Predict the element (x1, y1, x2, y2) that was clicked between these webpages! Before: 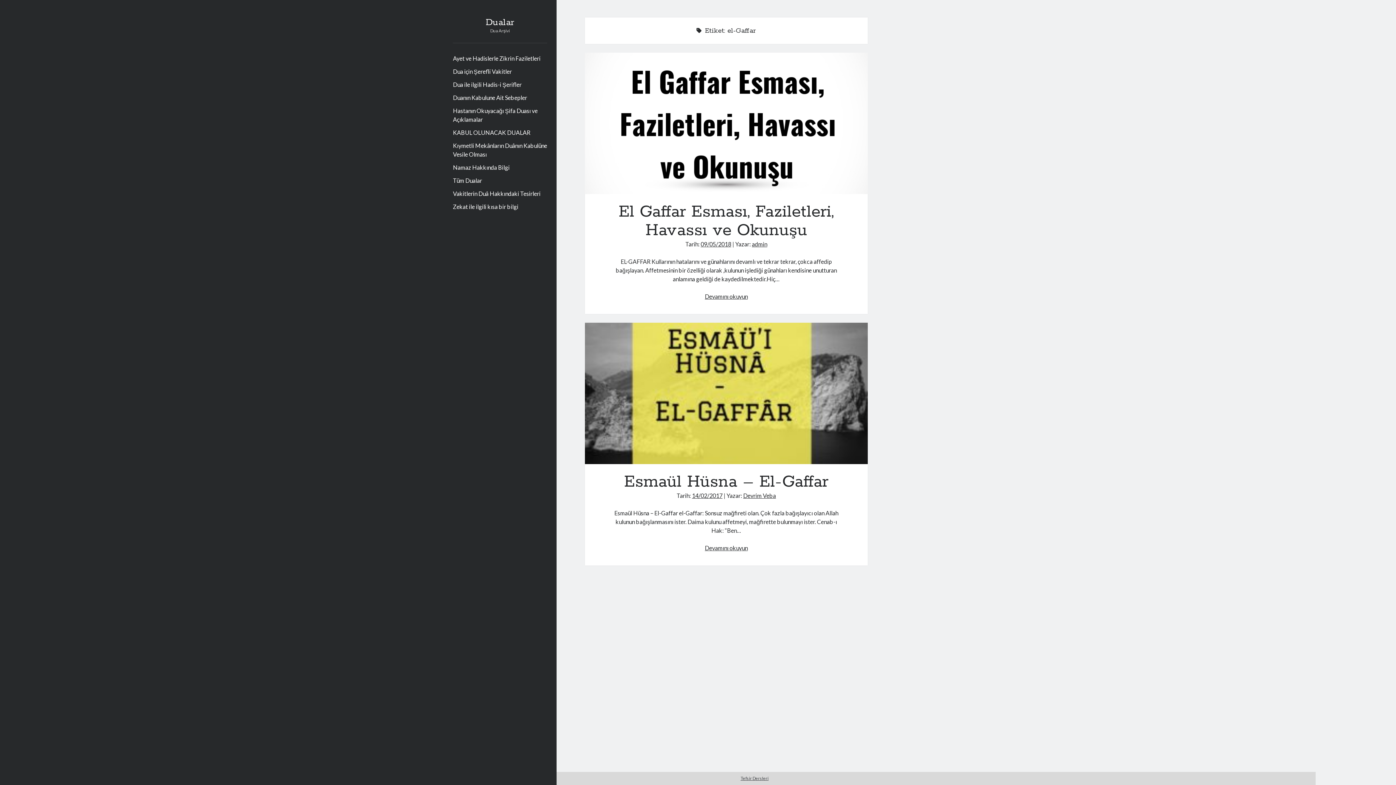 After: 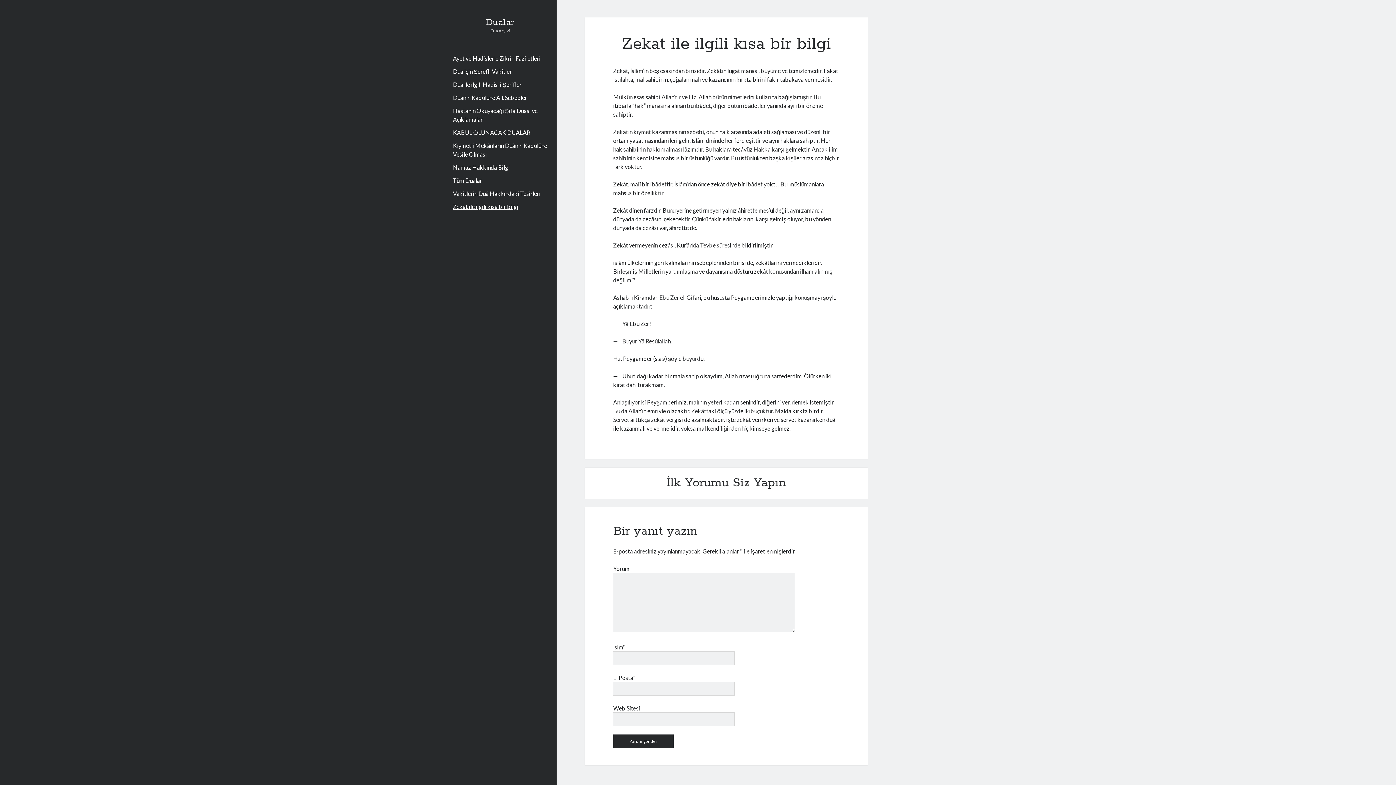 Action: label: Zekat ile ilgili kısa bir bilgi bbox: (453, 202, 518, 211)